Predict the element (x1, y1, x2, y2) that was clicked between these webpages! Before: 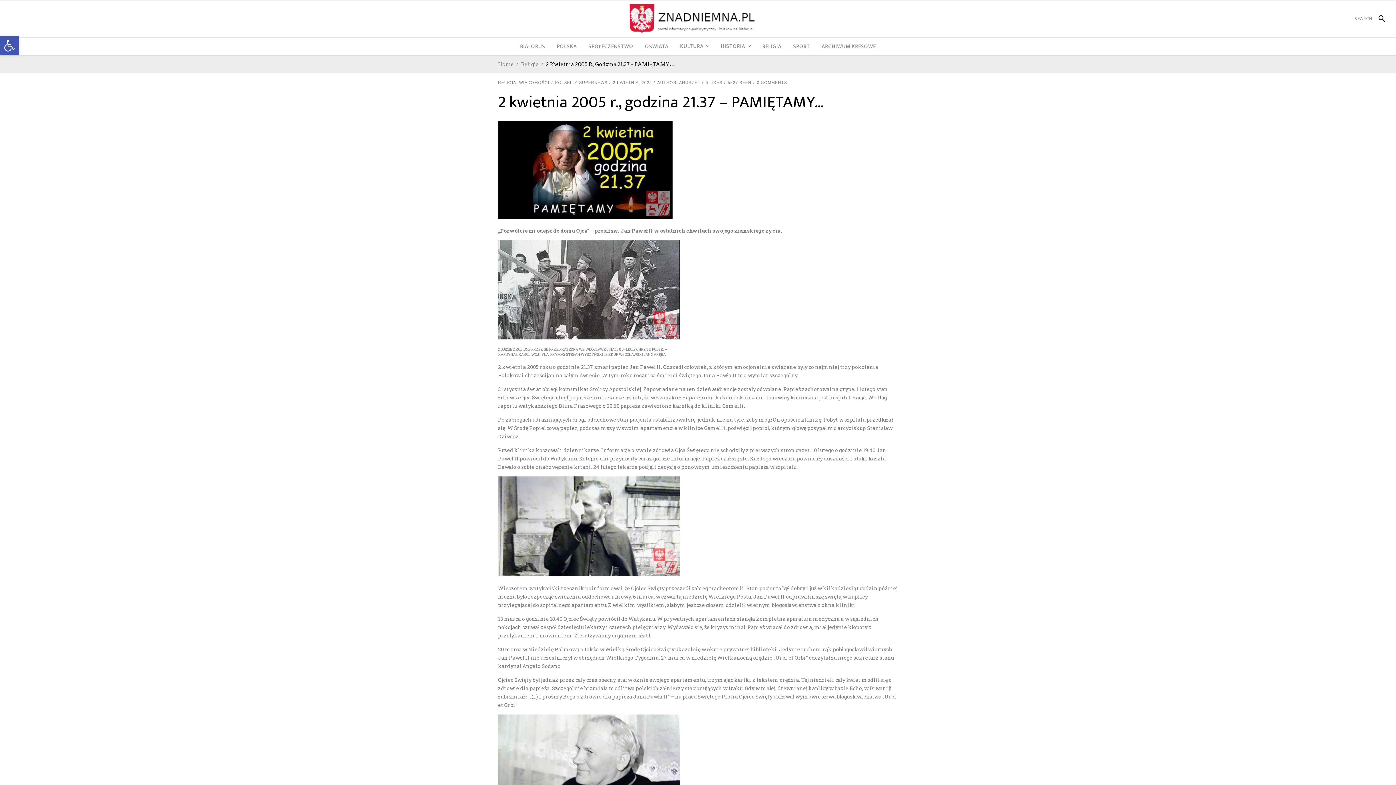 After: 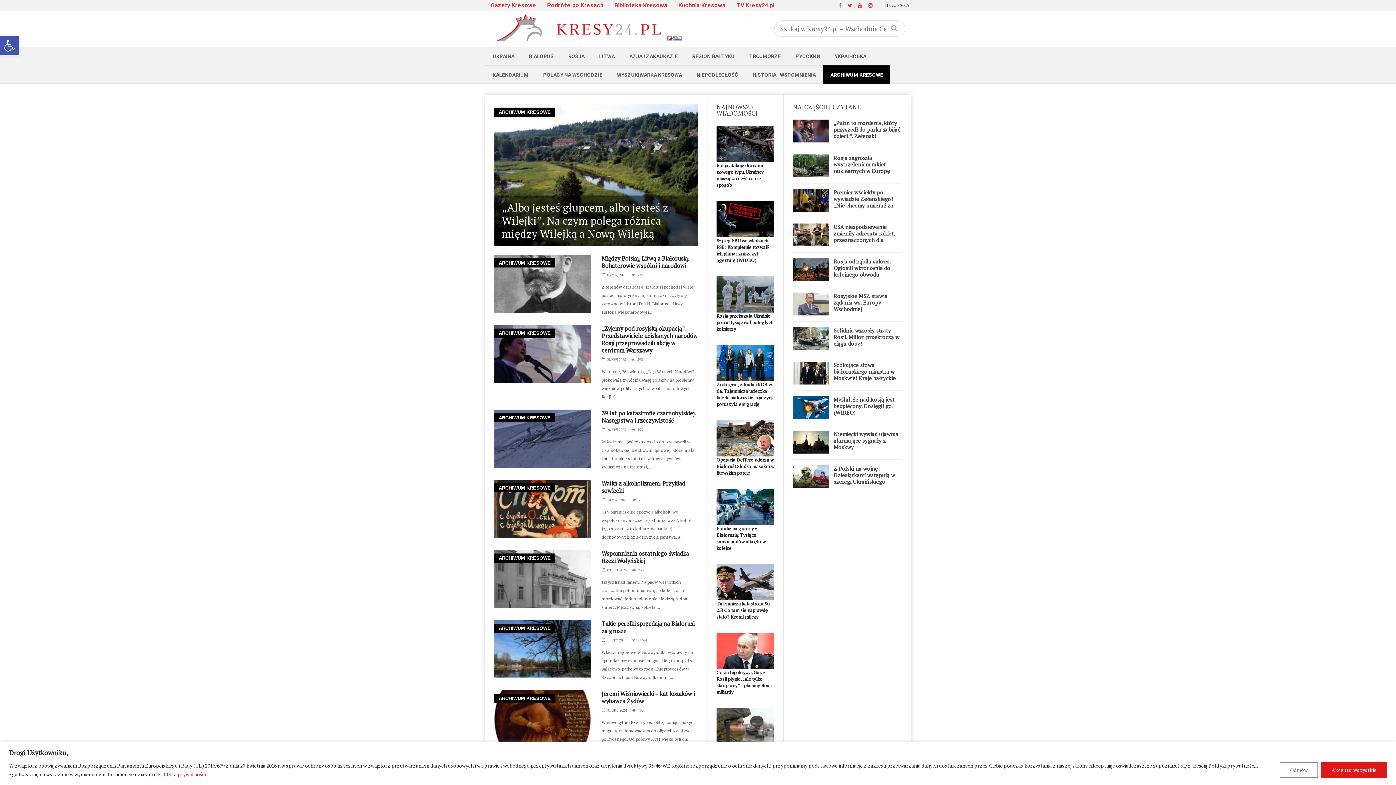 Action: bbox: (816, 37, 881, 55) label: ARCHIWUM KRESOWE